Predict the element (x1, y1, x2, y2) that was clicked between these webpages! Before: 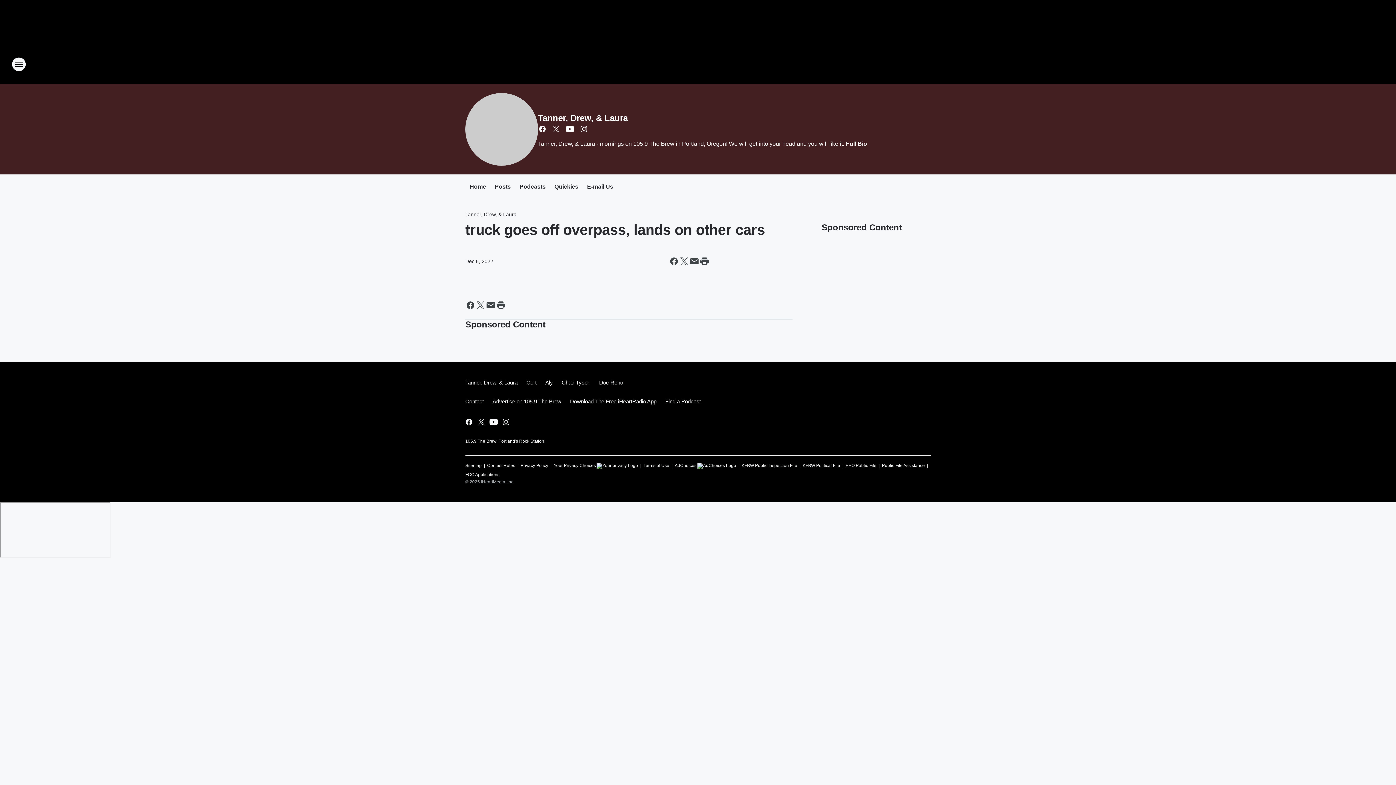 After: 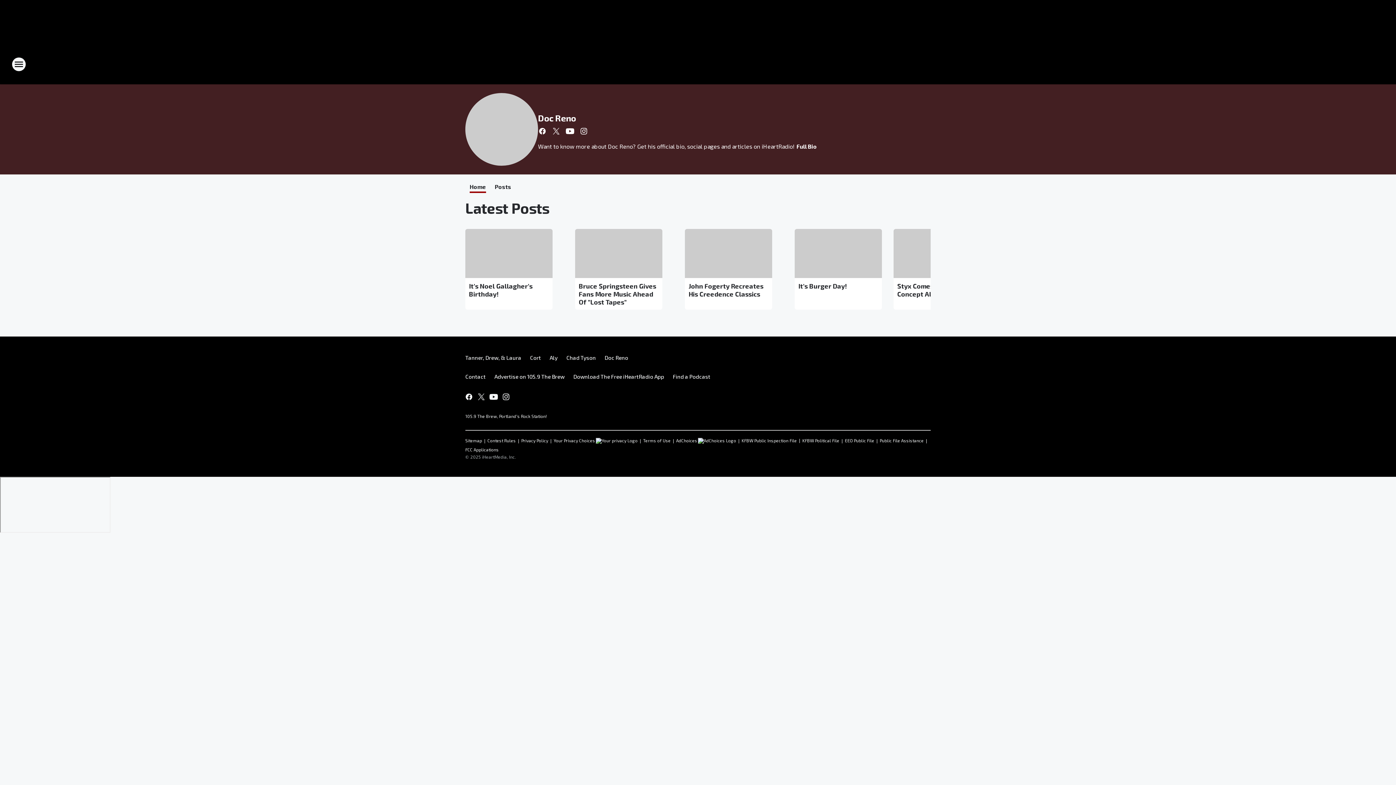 Action: bbox: (594, 373, 623, 392) label: Doc Reno